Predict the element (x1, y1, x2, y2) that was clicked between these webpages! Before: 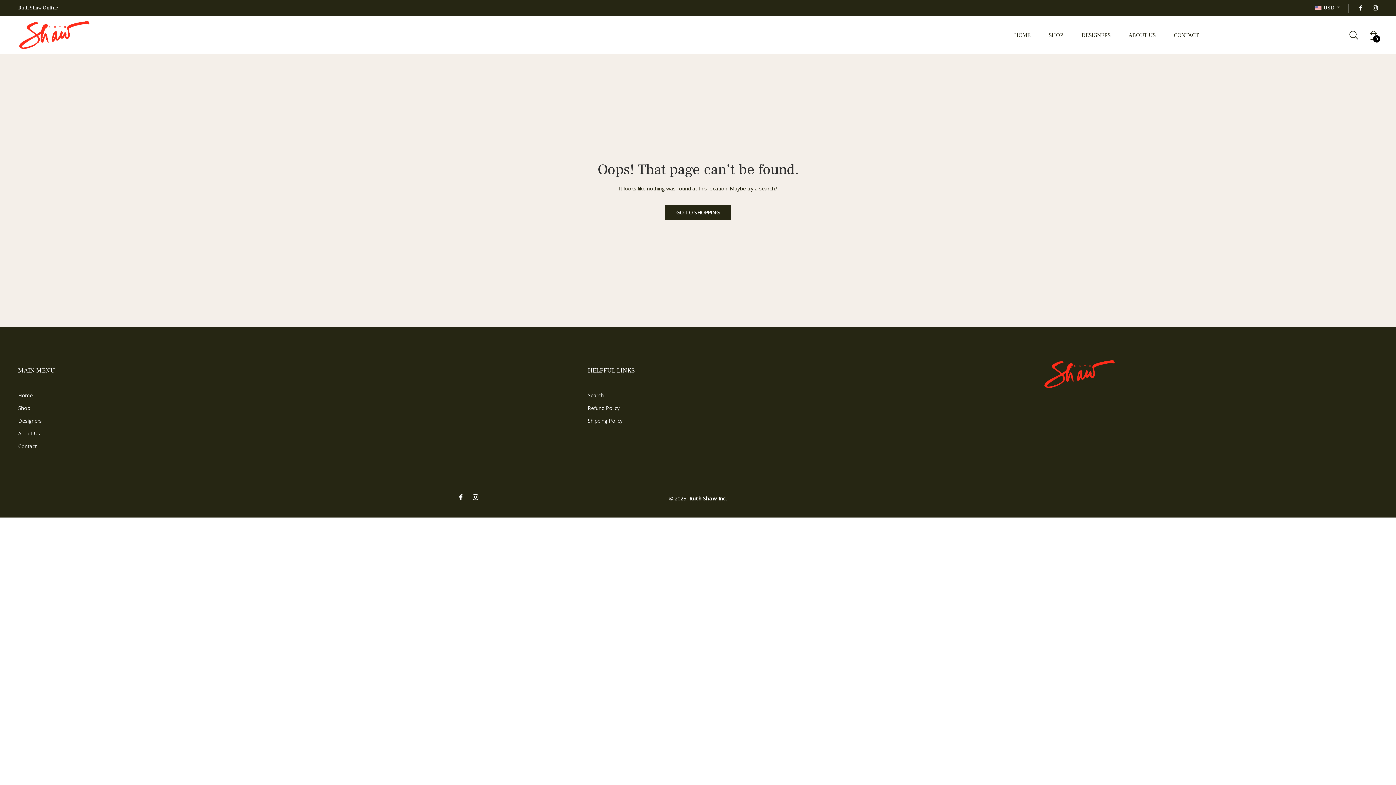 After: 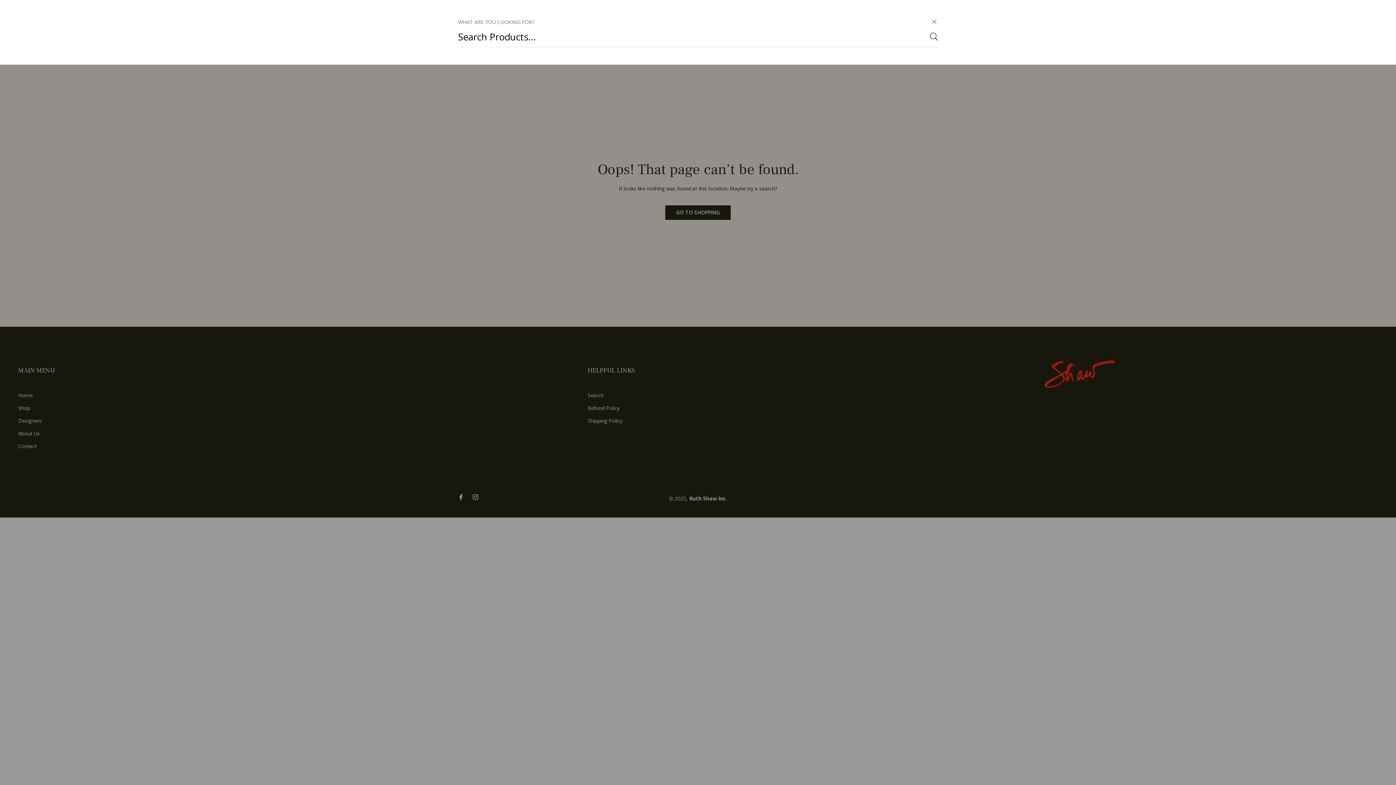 Action: bbox: (1349, 25, 1364, 45)